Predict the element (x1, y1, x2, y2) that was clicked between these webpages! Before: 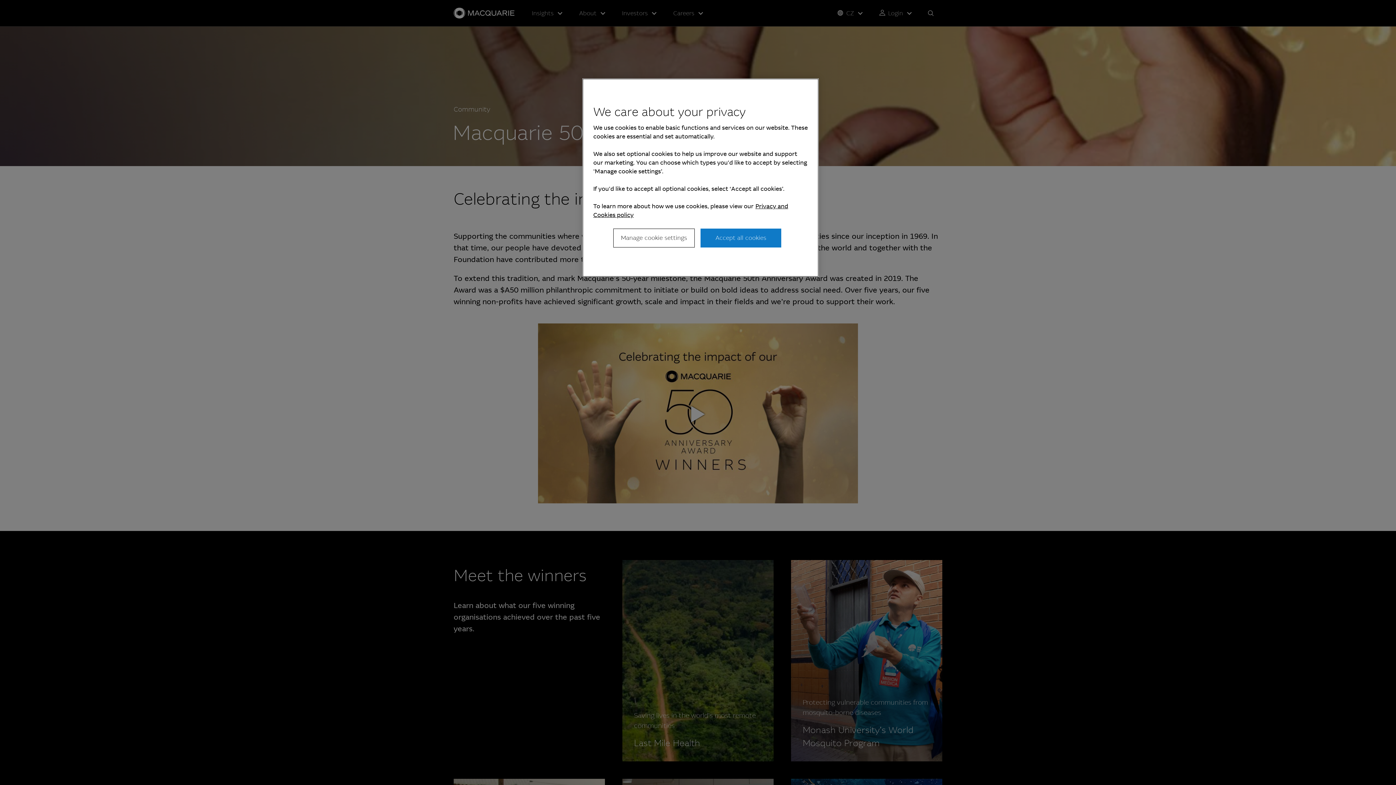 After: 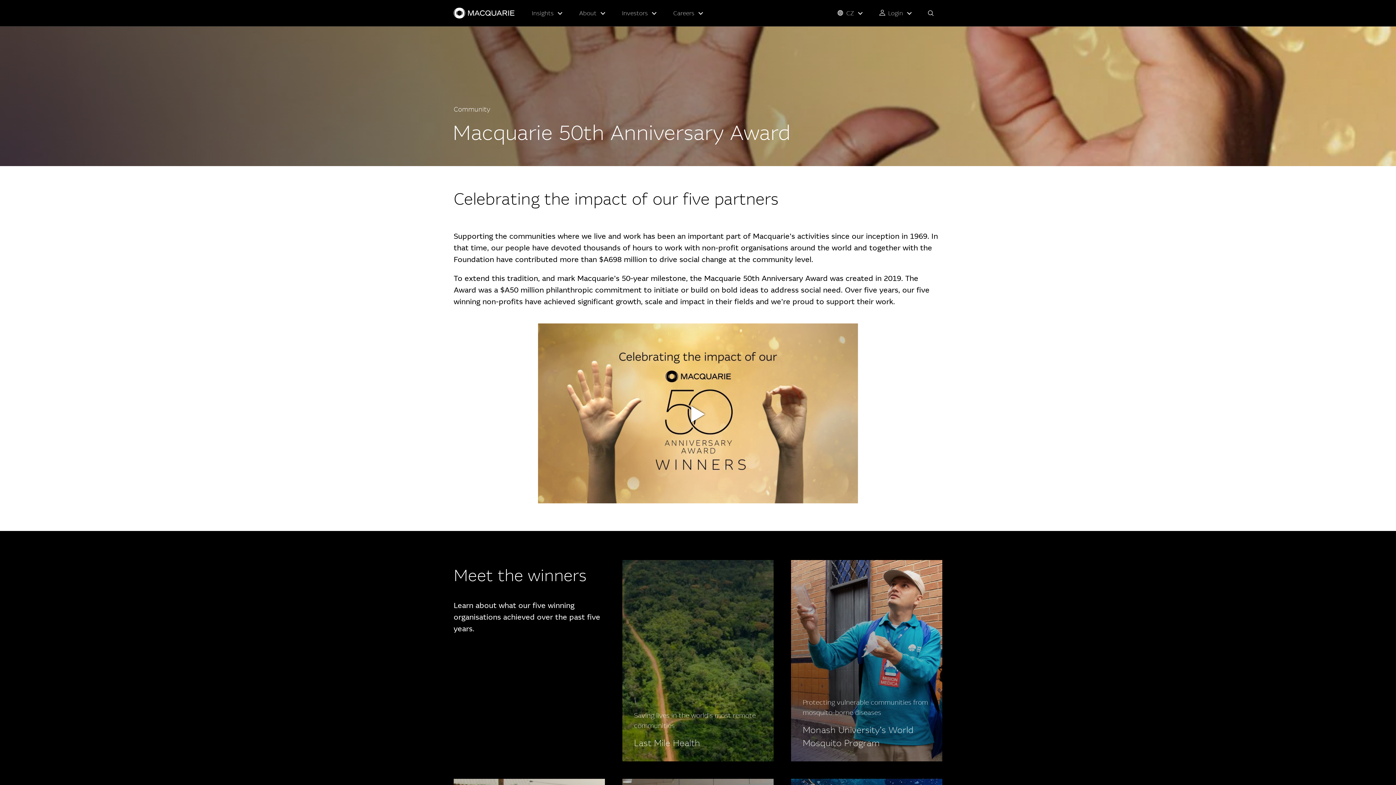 Action: label: Accept all cookies bbox: (700, 228, 781, 247)